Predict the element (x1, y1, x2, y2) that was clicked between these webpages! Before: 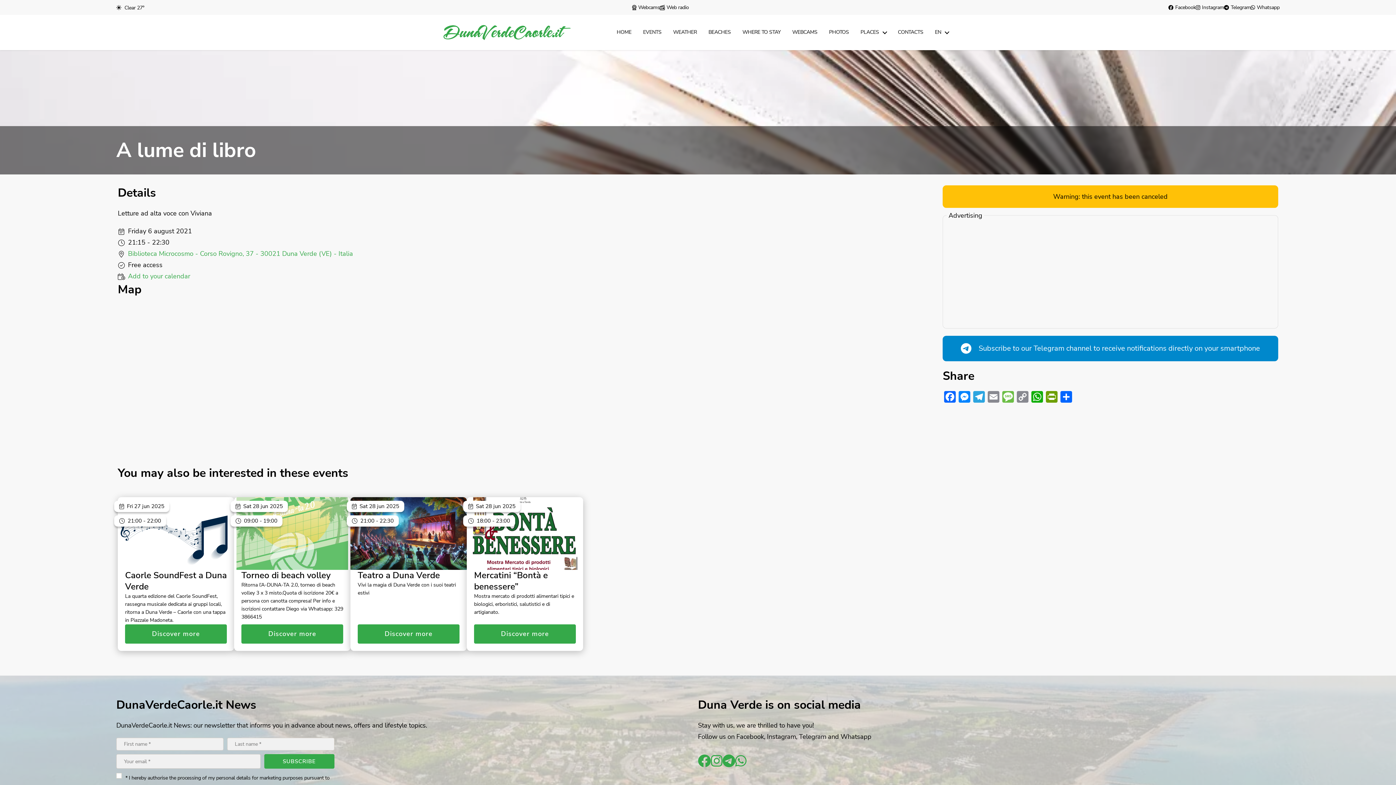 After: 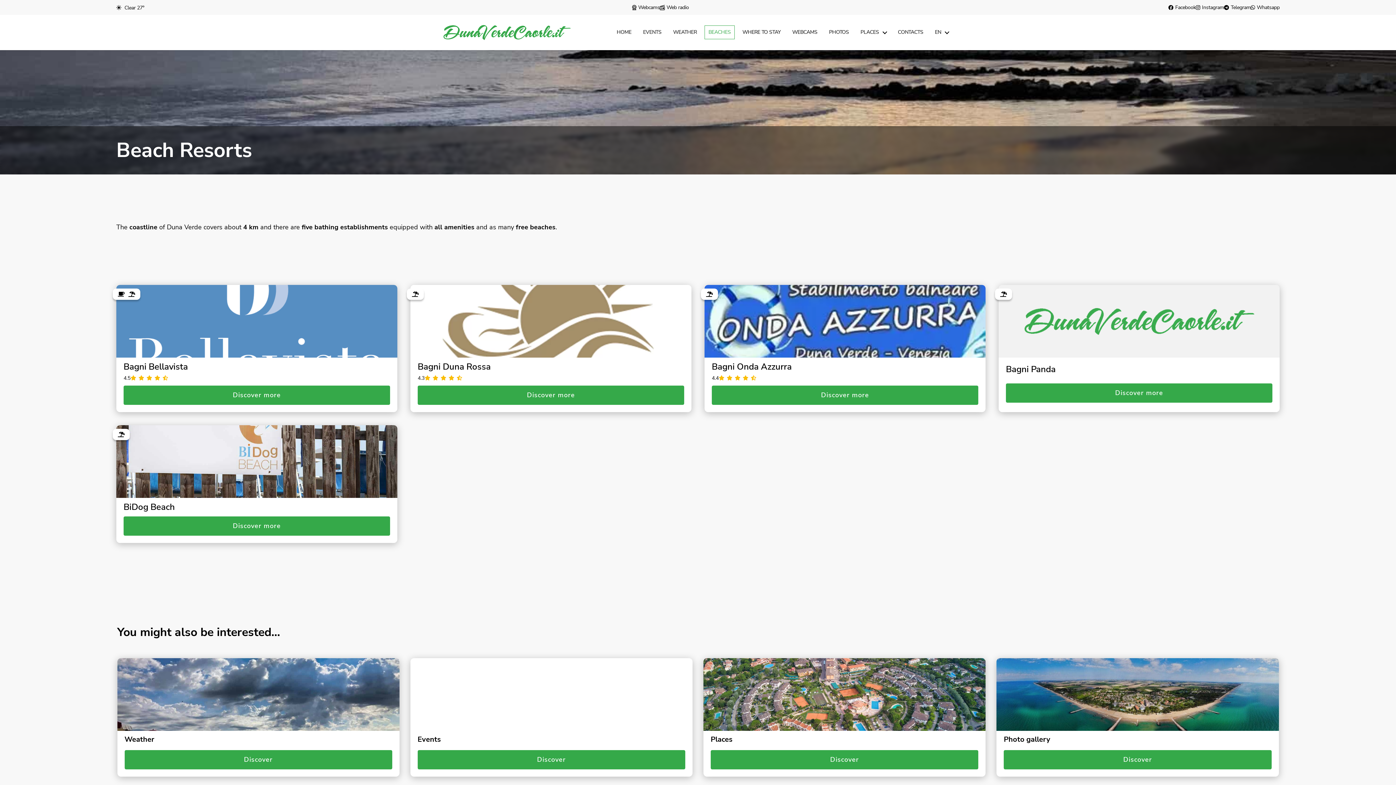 Action: label: BEACHES bbox: (704, 25, 734, 39)